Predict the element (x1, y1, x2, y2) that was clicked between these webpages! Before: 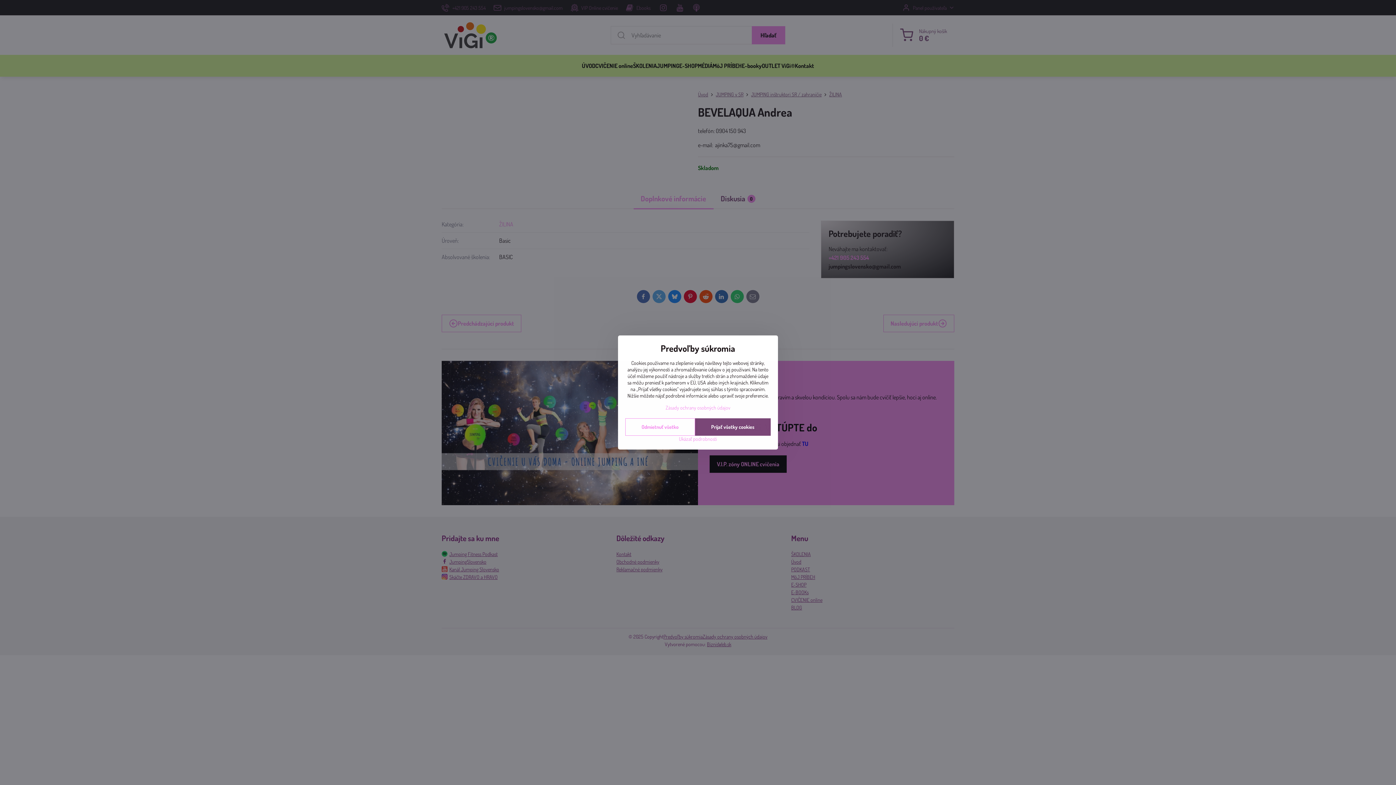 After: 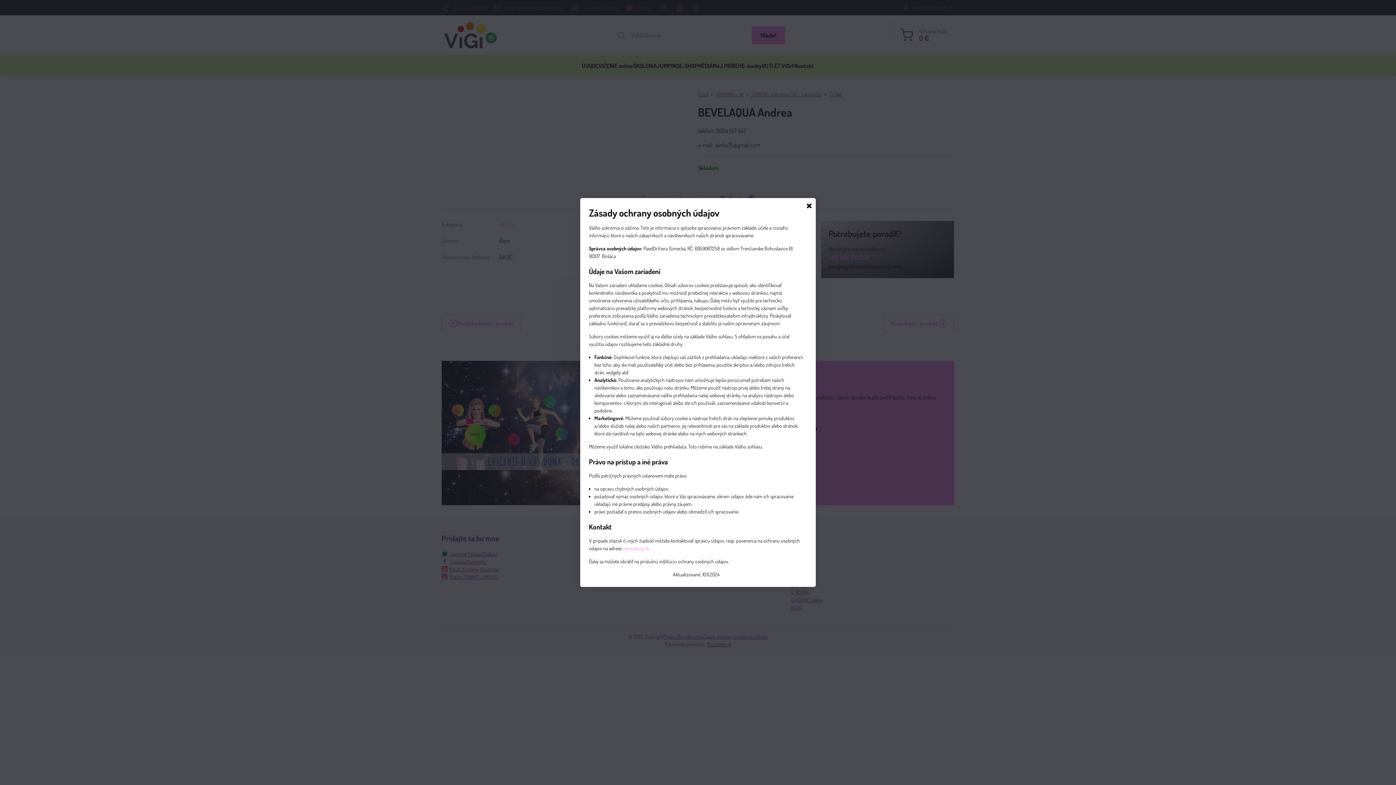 Action: label: Zásady ochrany osobných údajov bbox: (665, 404, 730, 410)